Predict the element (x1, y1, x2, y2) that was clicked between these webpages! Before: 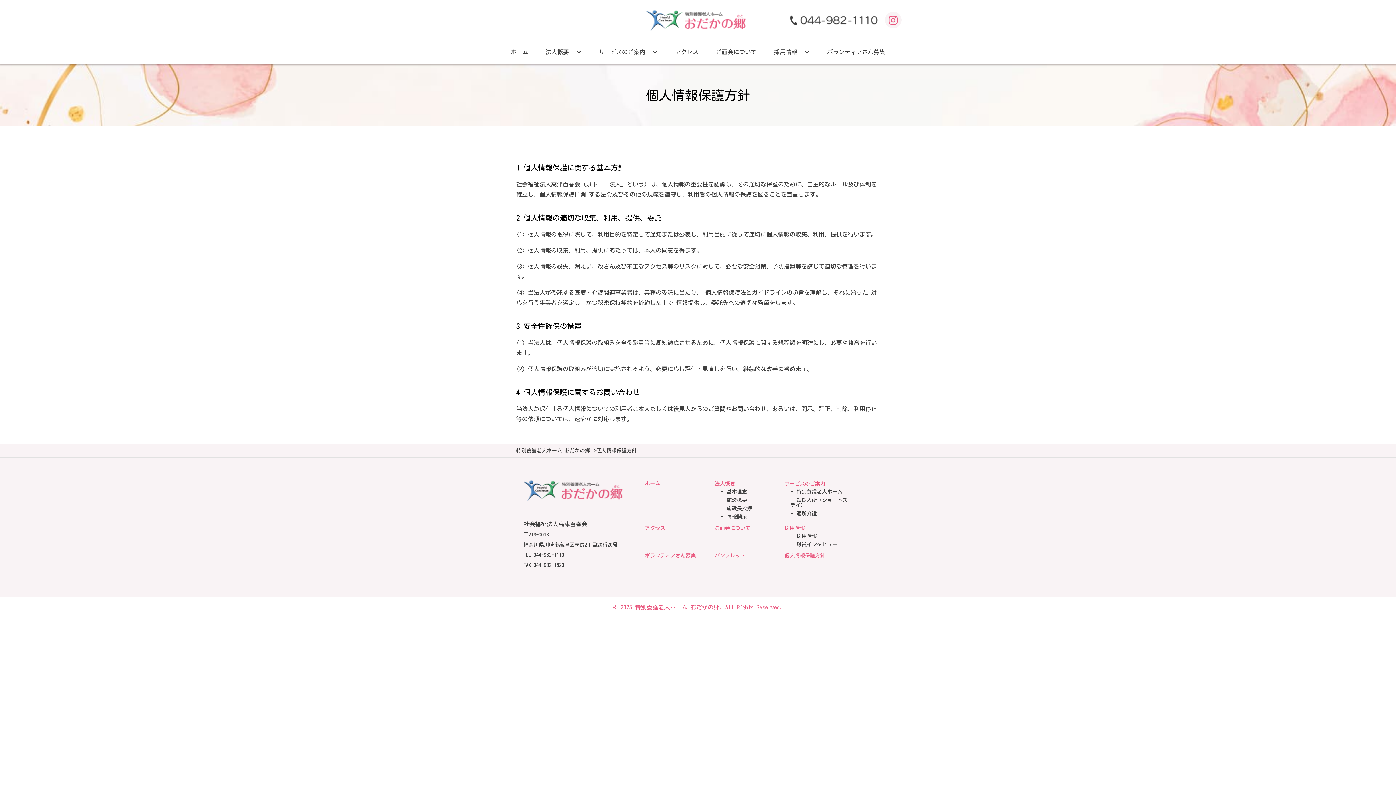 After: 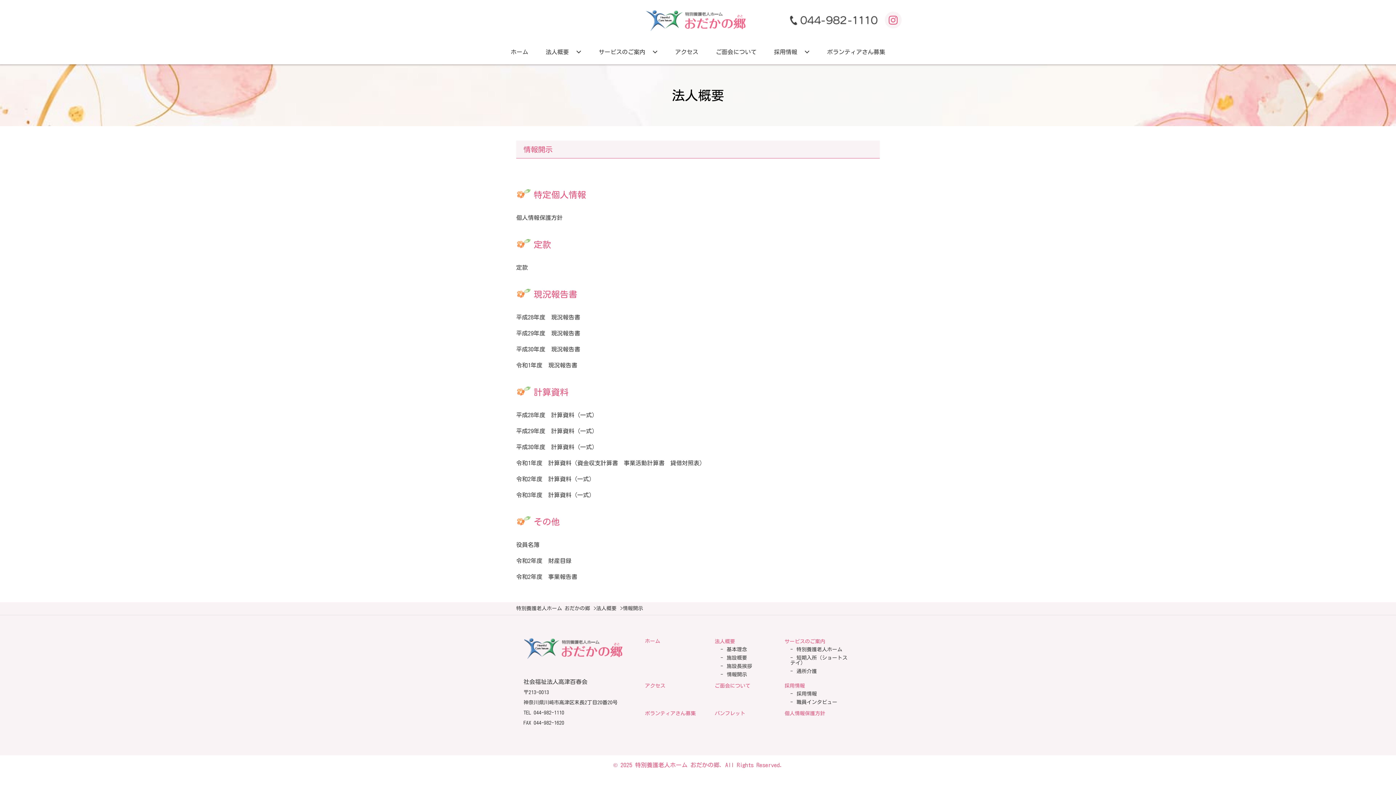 Action: bbox: (719, 513, 783, 521) label: 情報開示